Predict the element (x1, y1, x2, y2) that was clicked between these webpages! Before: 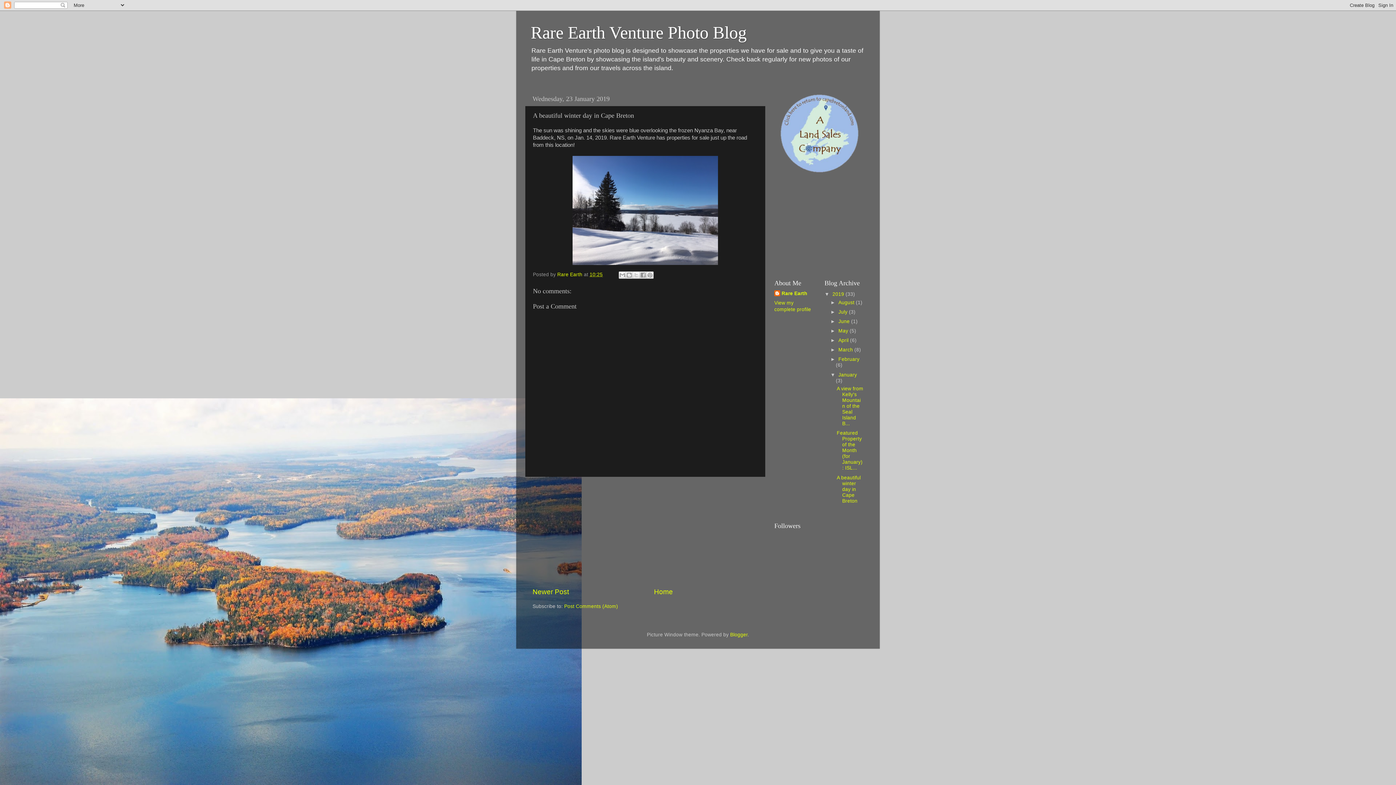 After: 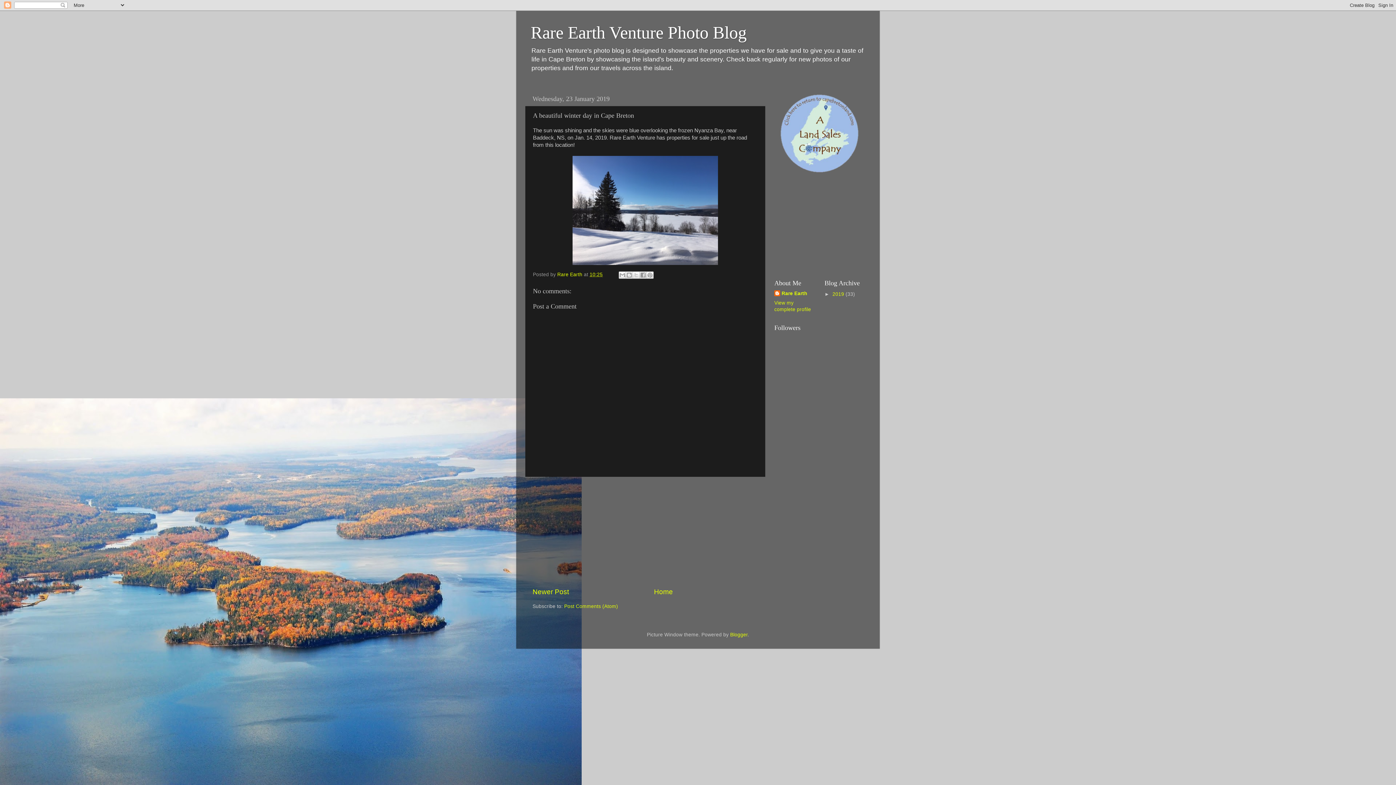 Action: label: ▼   bbox: (824, 291, 832, 297)